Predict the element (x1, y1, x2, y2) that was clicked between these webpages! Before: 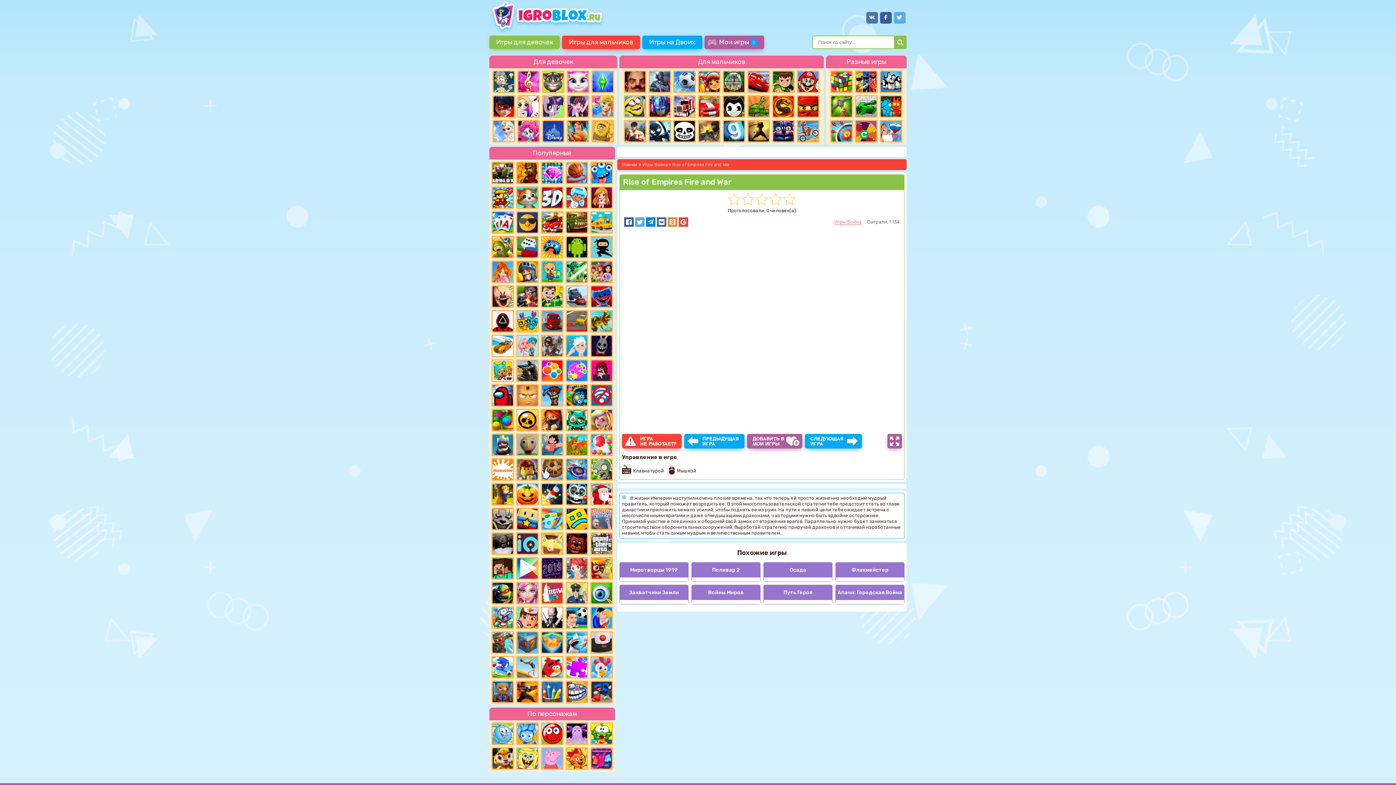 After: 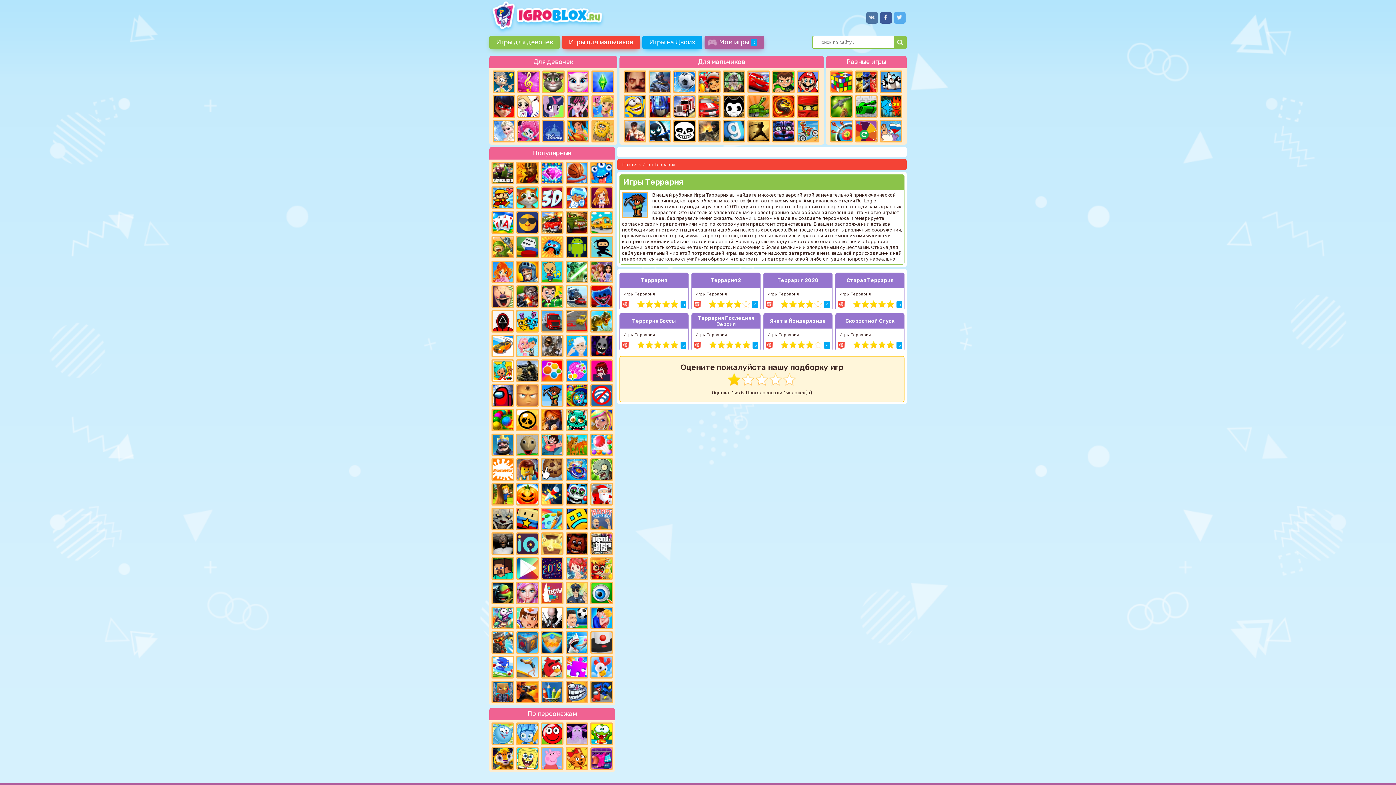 Action: bbox: (541, 384, 563, 406)